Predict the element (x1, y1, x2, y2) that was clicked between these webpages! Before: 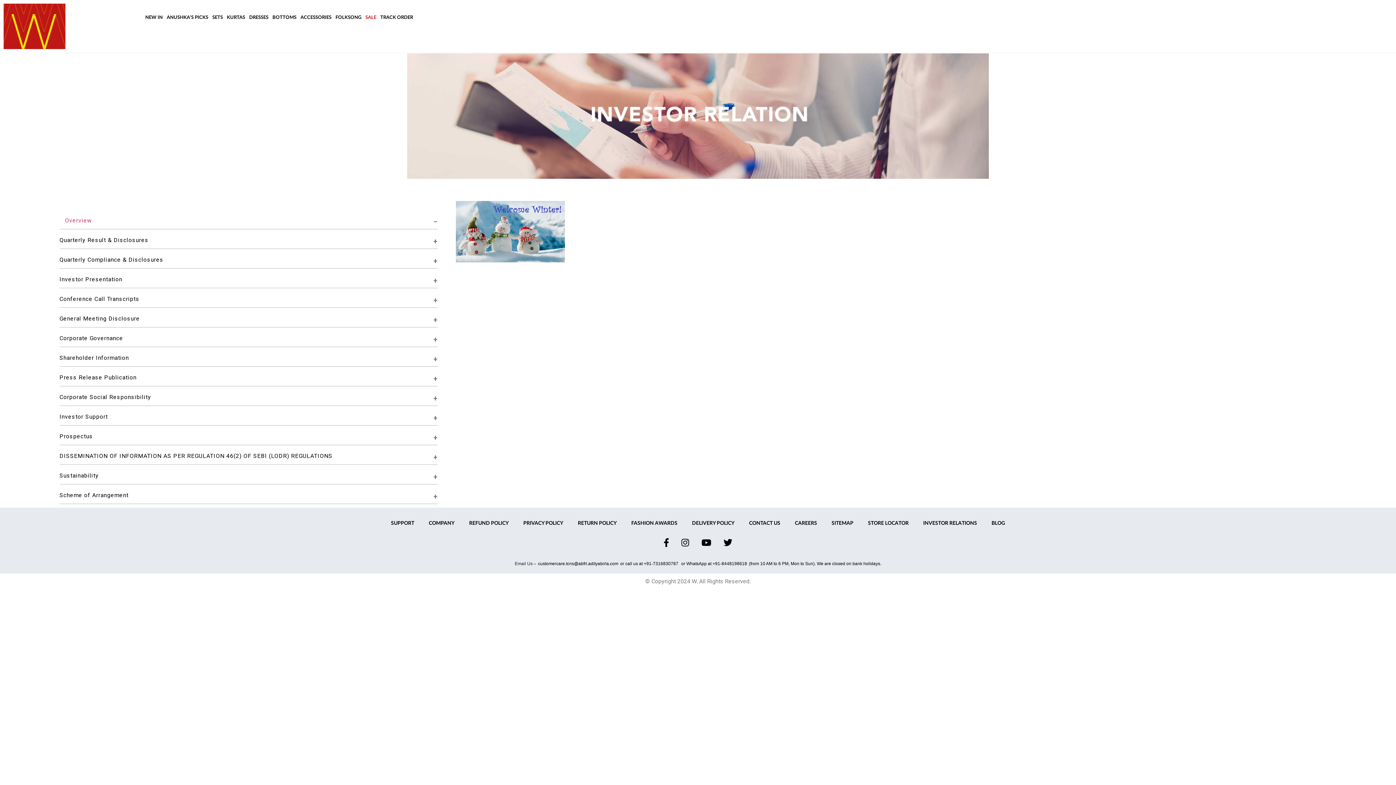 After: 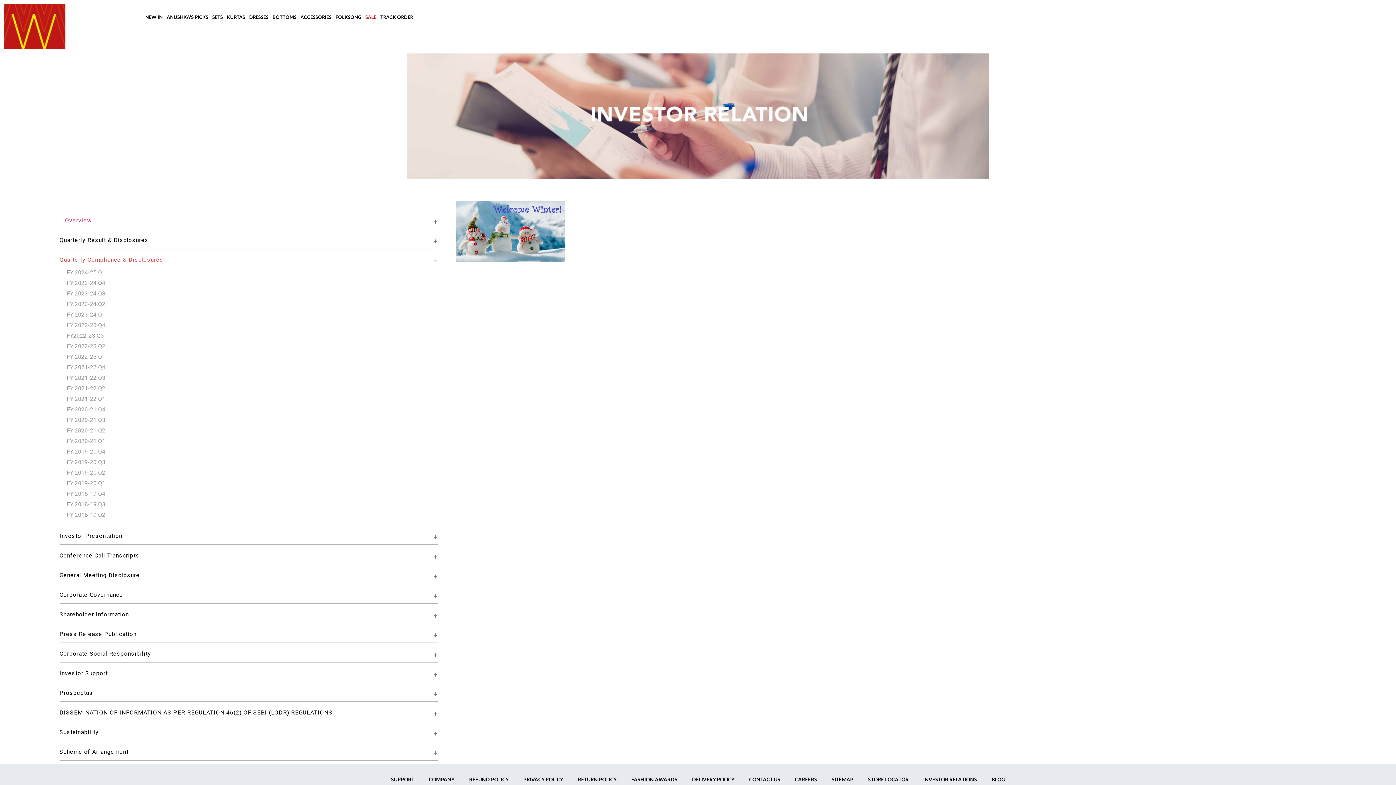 Action: bbox: (59, 249, 437, 268) label: Quarterly Compliance & Disclosures